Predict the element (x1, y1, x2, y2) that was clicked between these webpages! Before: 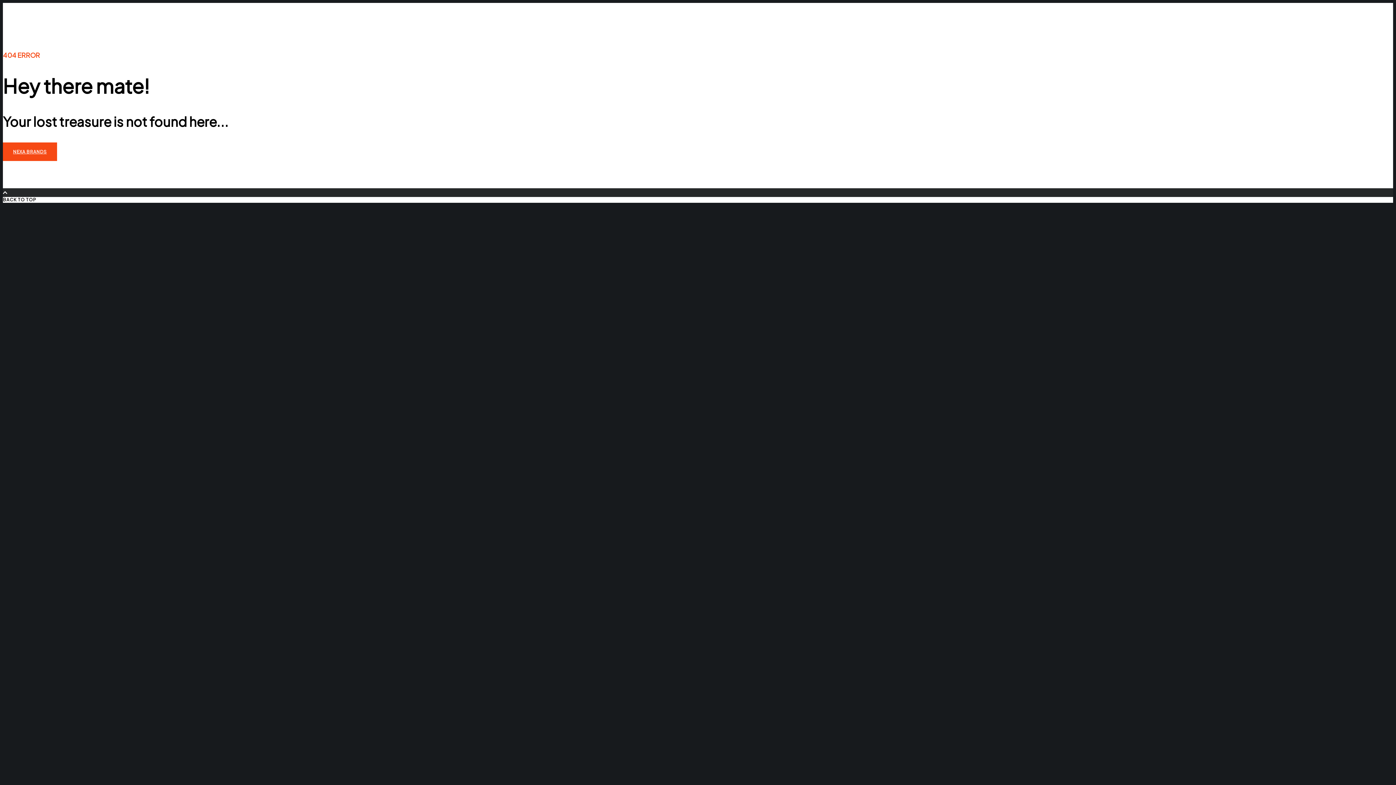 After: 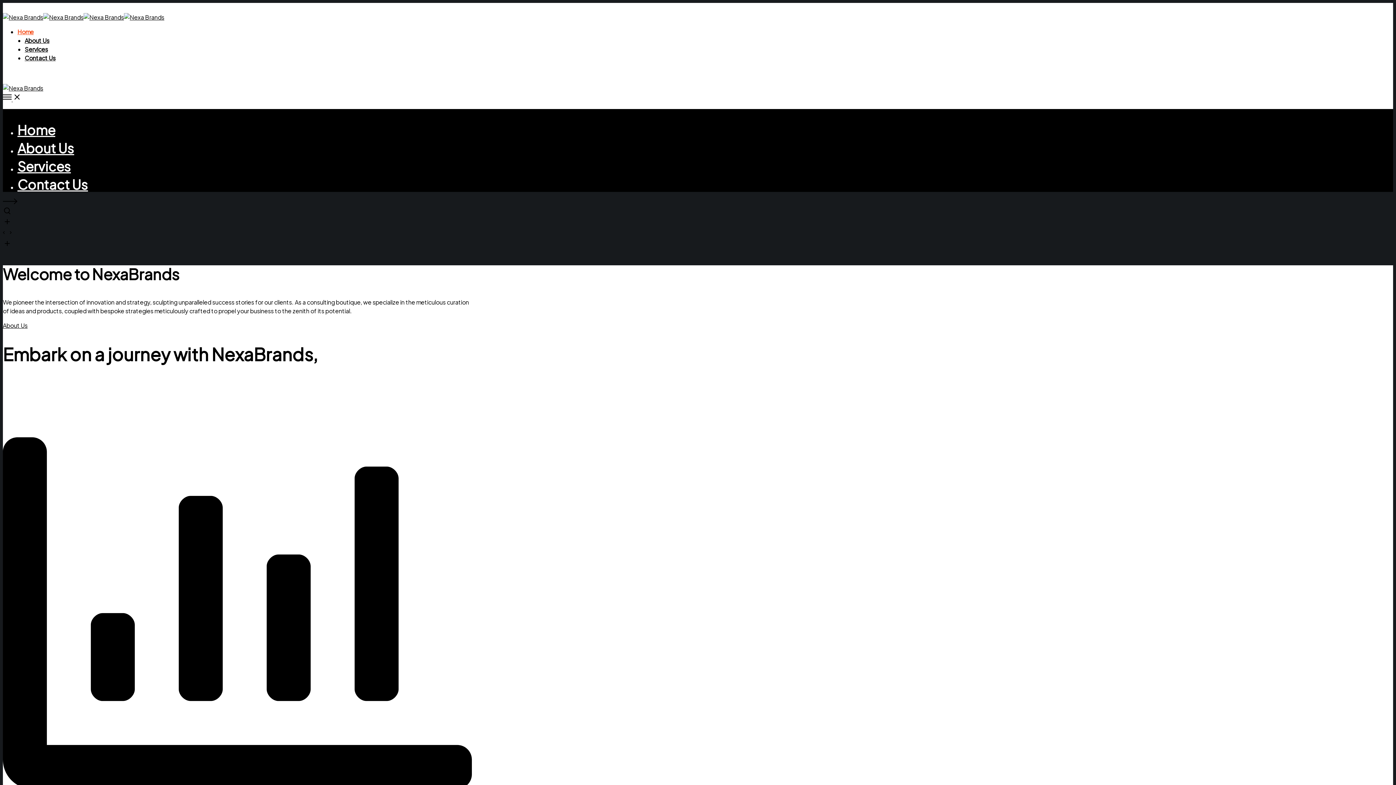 Action: label: NEXA BRANDS bbox: (2, 142, 57, 160)